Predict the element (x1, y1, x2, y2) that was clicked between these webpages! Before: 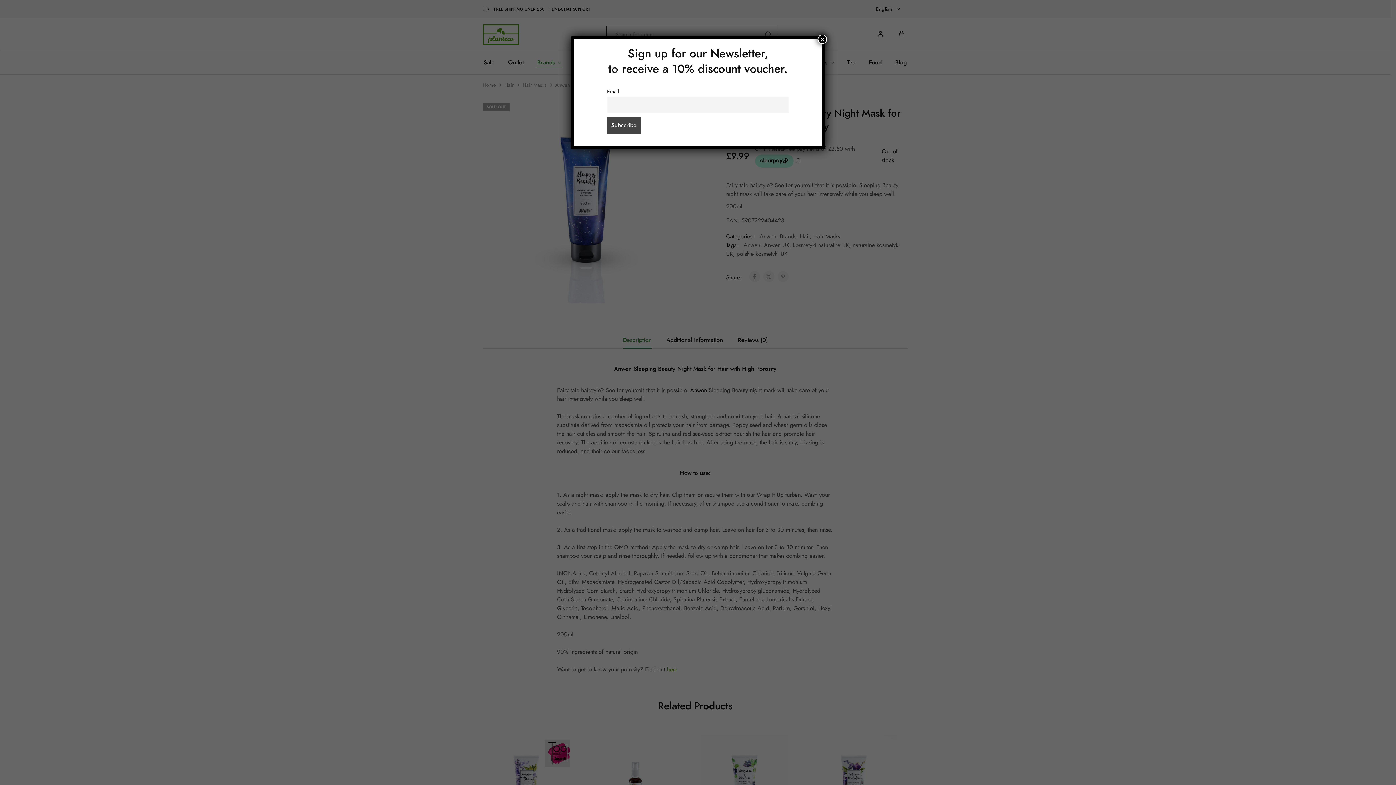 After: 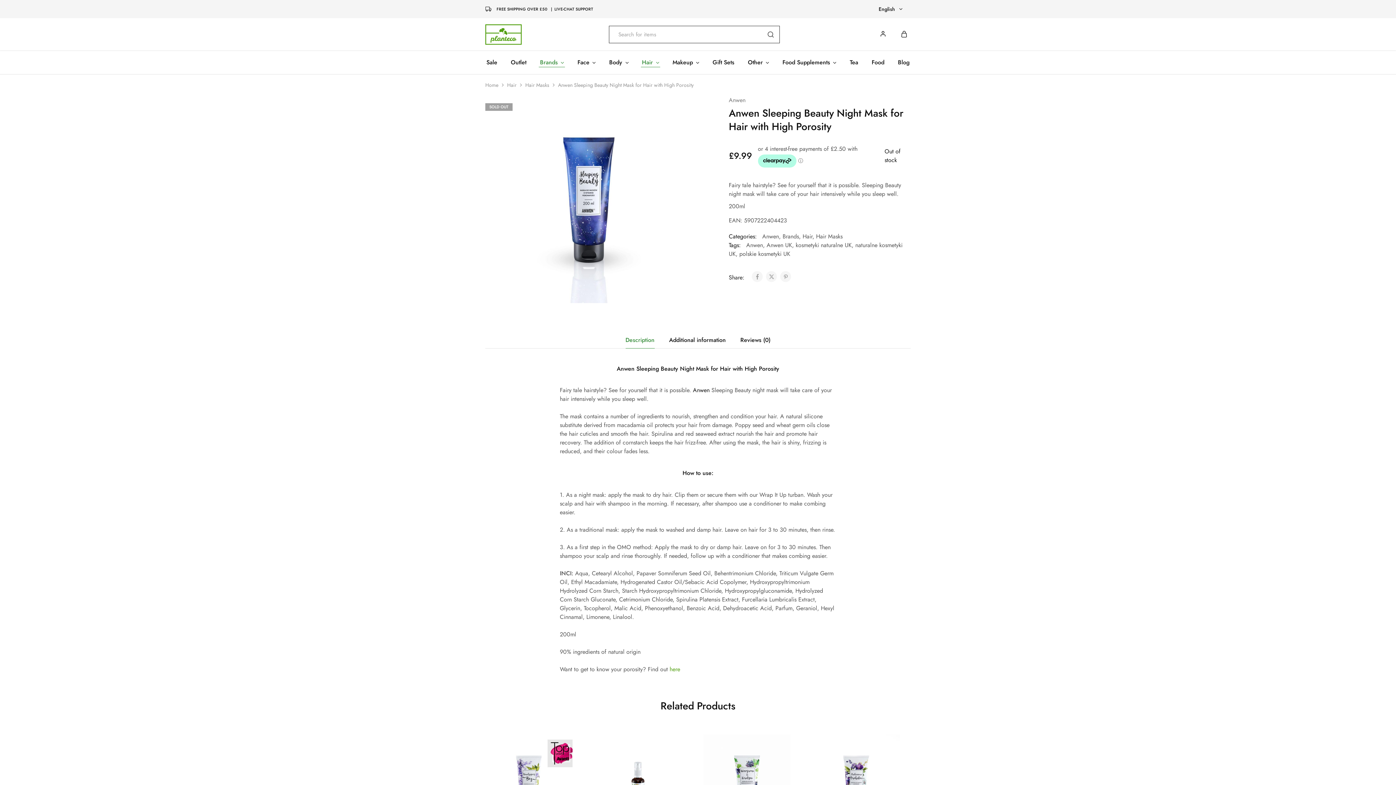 Action: bbox: (817, 34, 827, 44) label: Close